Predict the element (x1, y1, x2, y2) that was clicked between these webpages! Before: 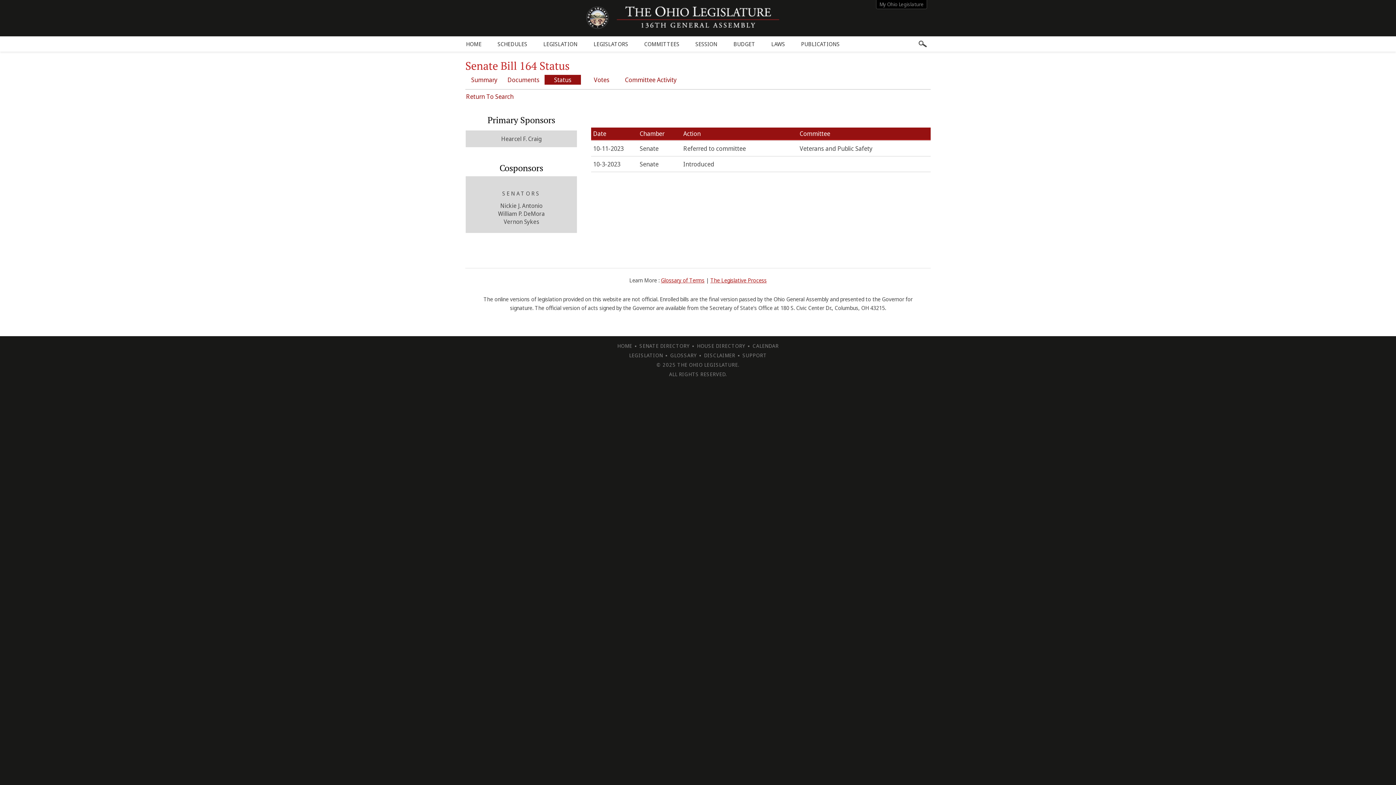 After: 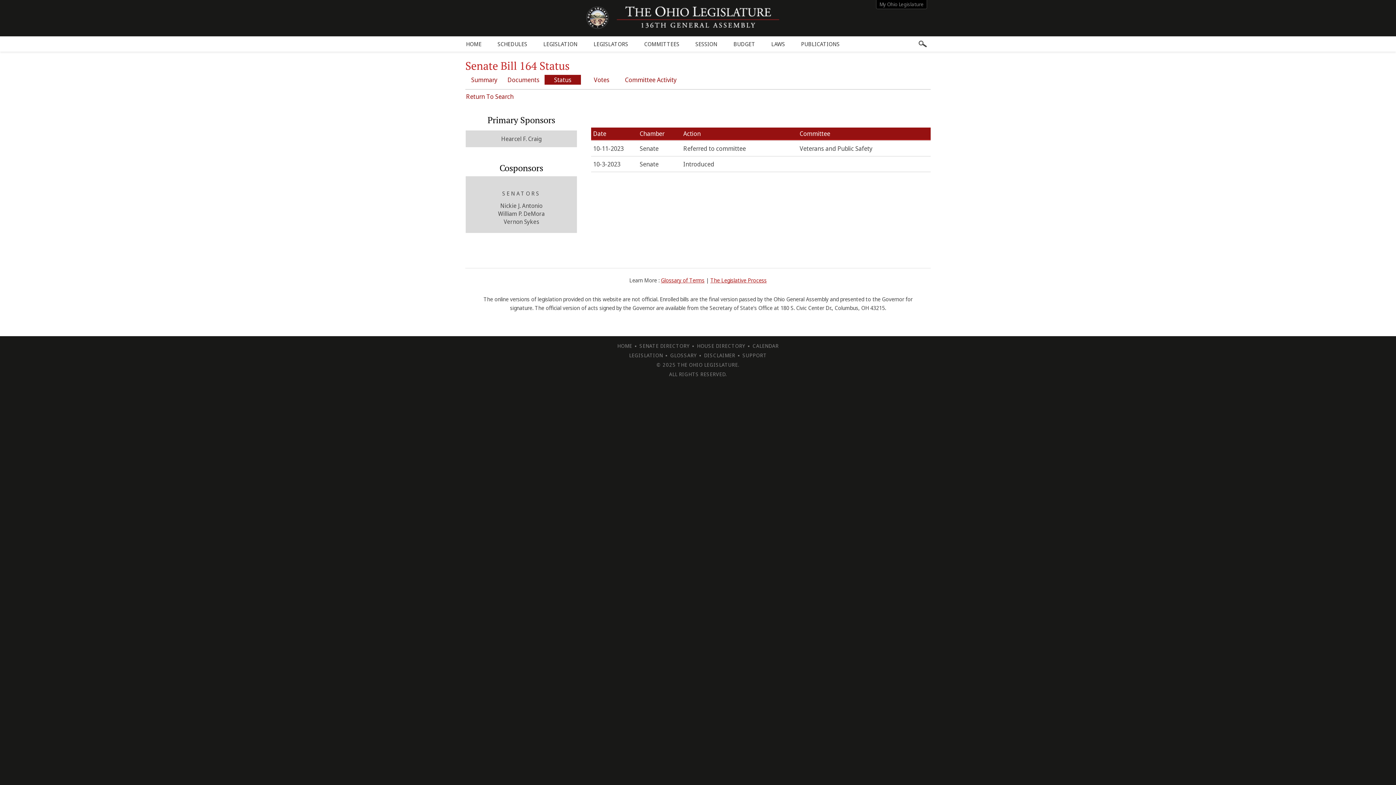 Action: bbox: (544, 74, 581, 84) label: Status